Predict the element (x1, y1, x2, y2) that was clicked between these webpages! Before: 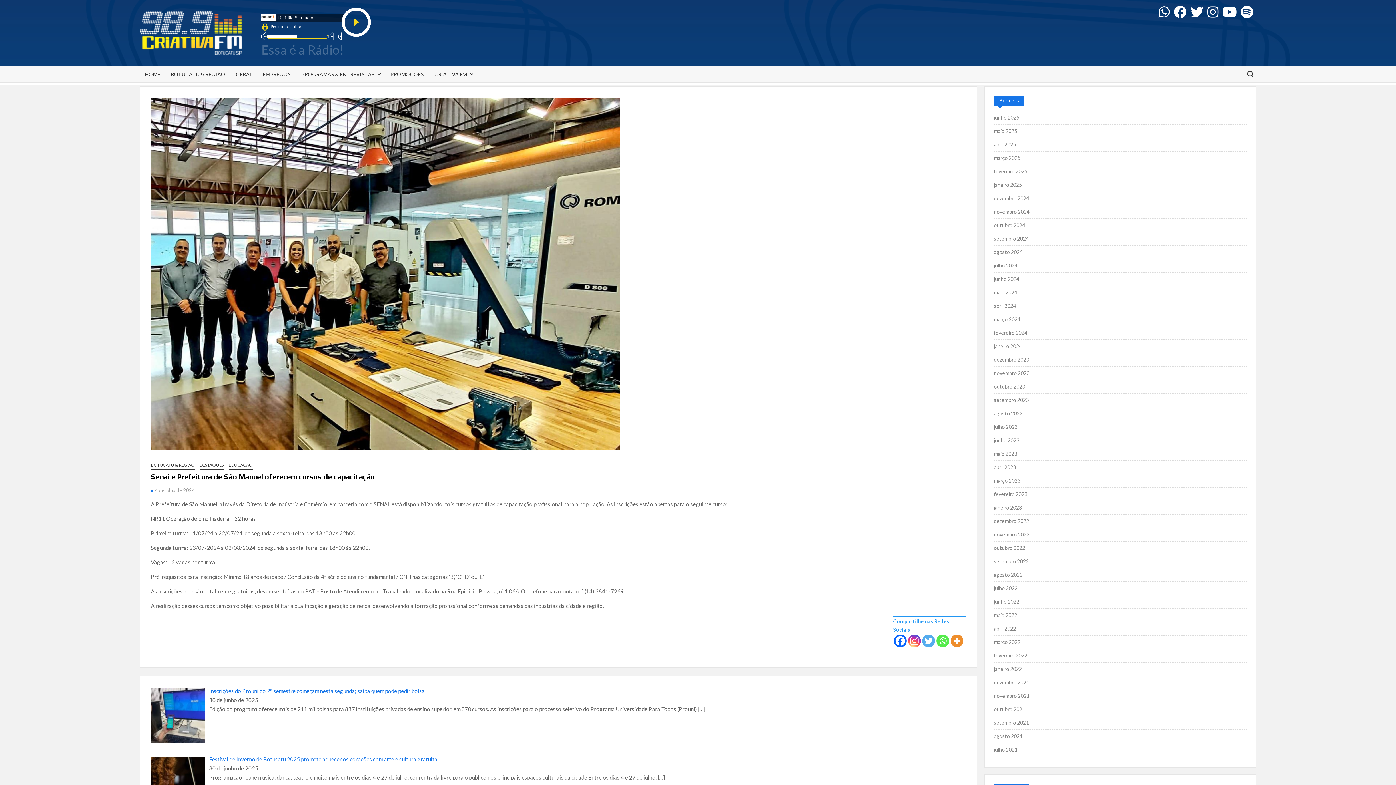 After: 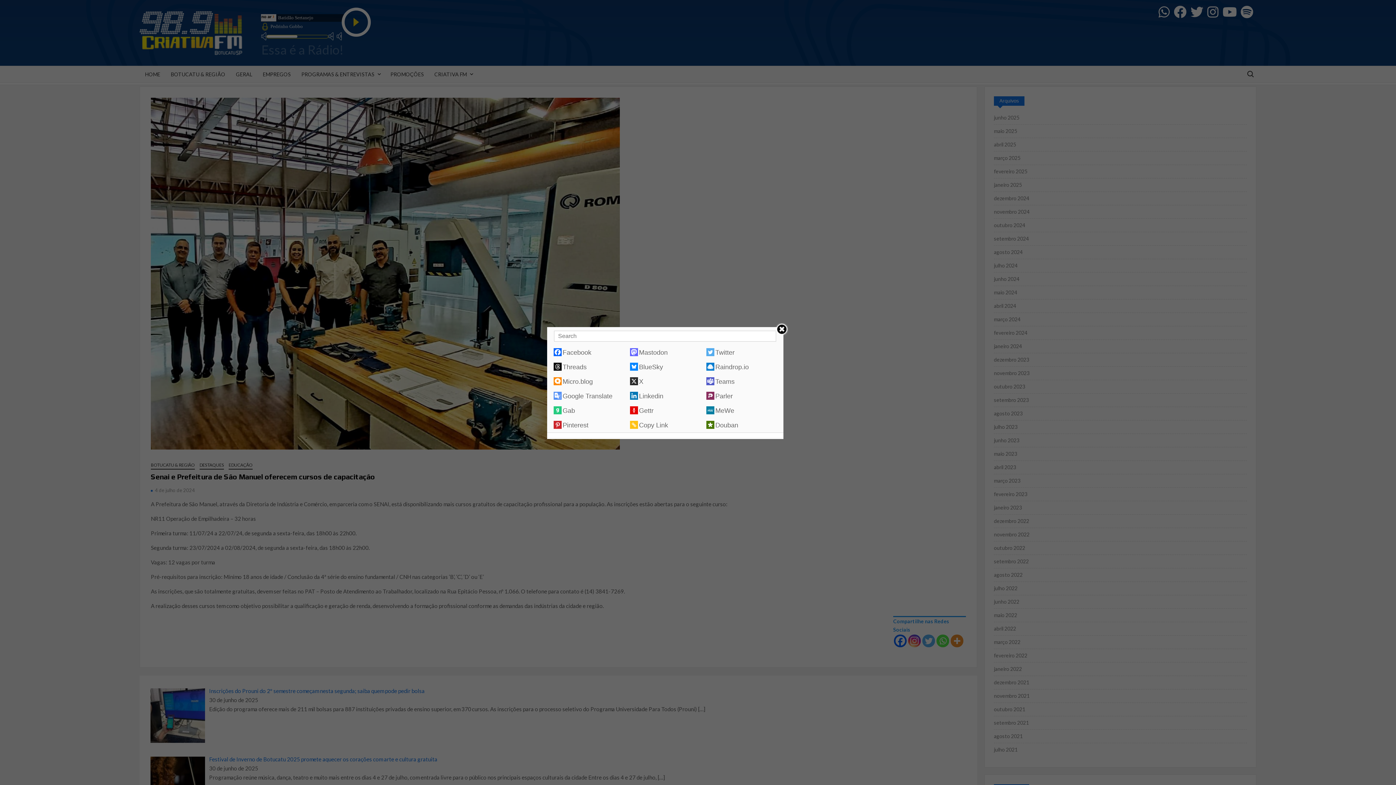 Action: bbox: (950, 634, 963, 647)